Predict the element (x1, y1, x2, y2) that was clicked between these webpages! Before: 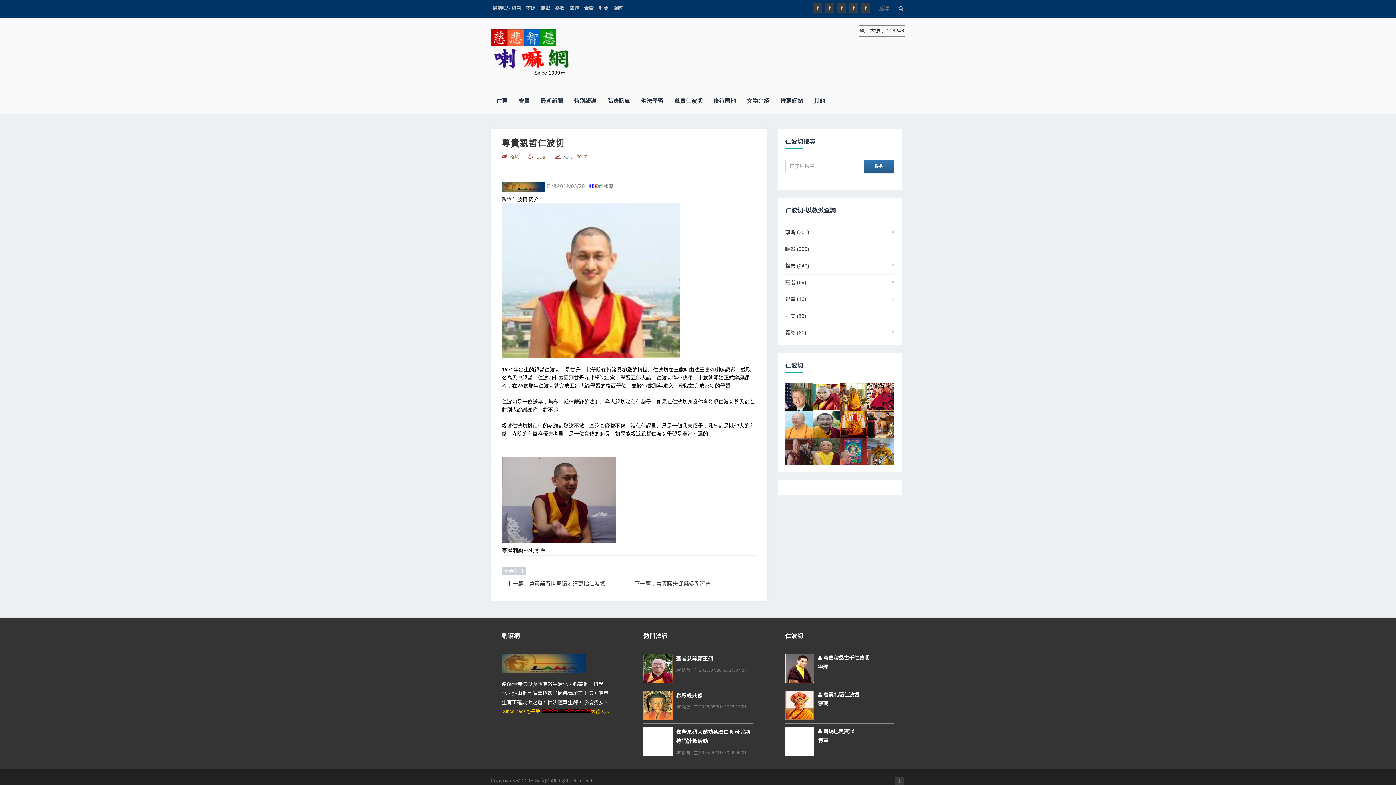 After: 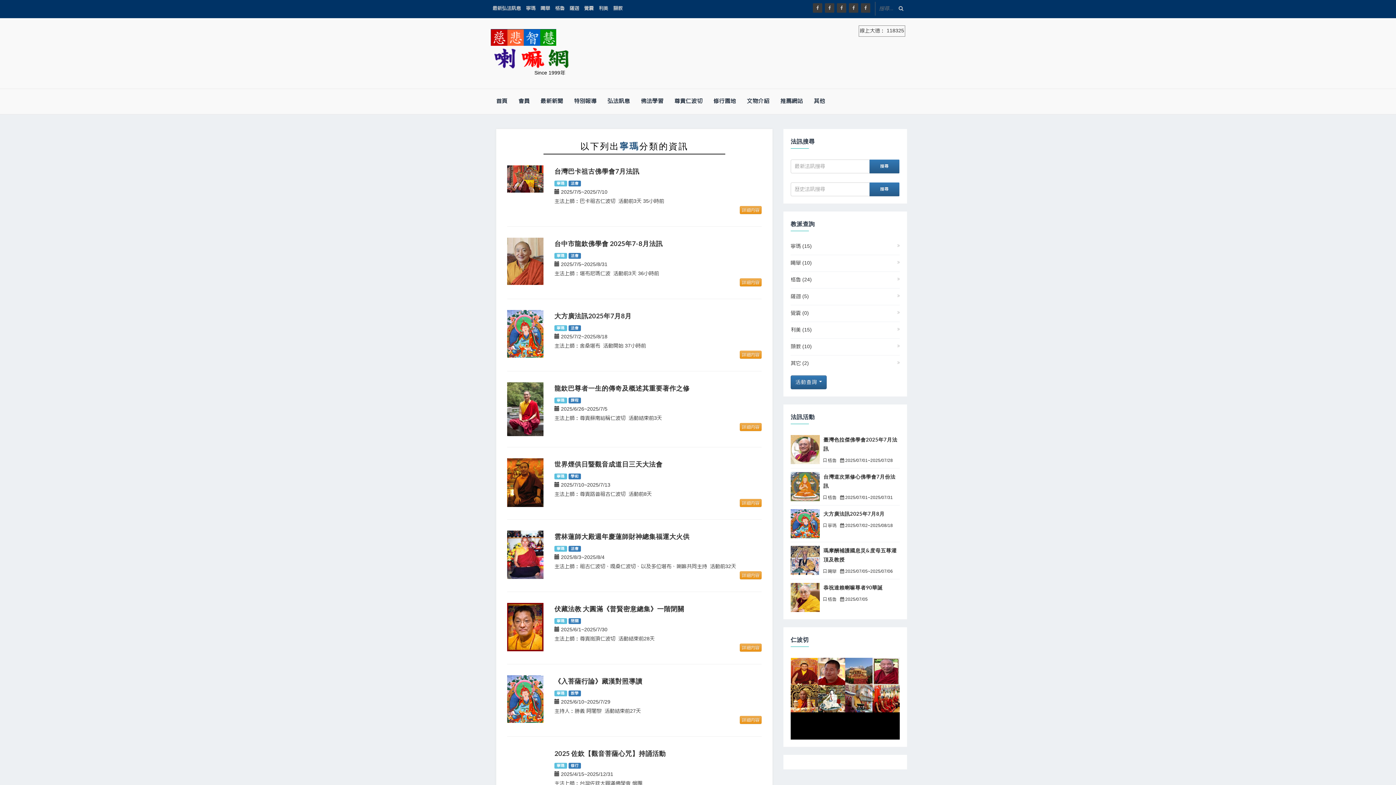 Action: bbox: (524, 2, 537, 14) label: 寧瑪